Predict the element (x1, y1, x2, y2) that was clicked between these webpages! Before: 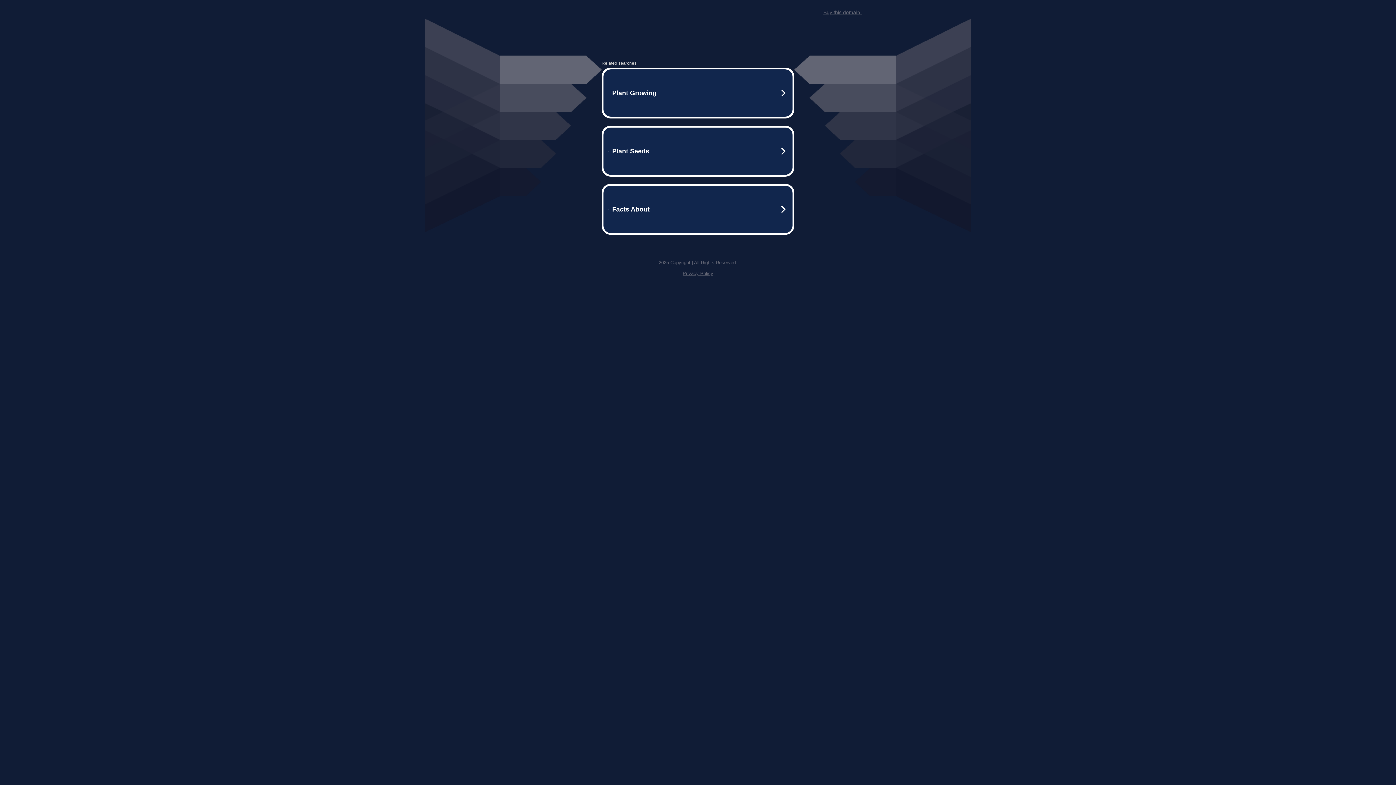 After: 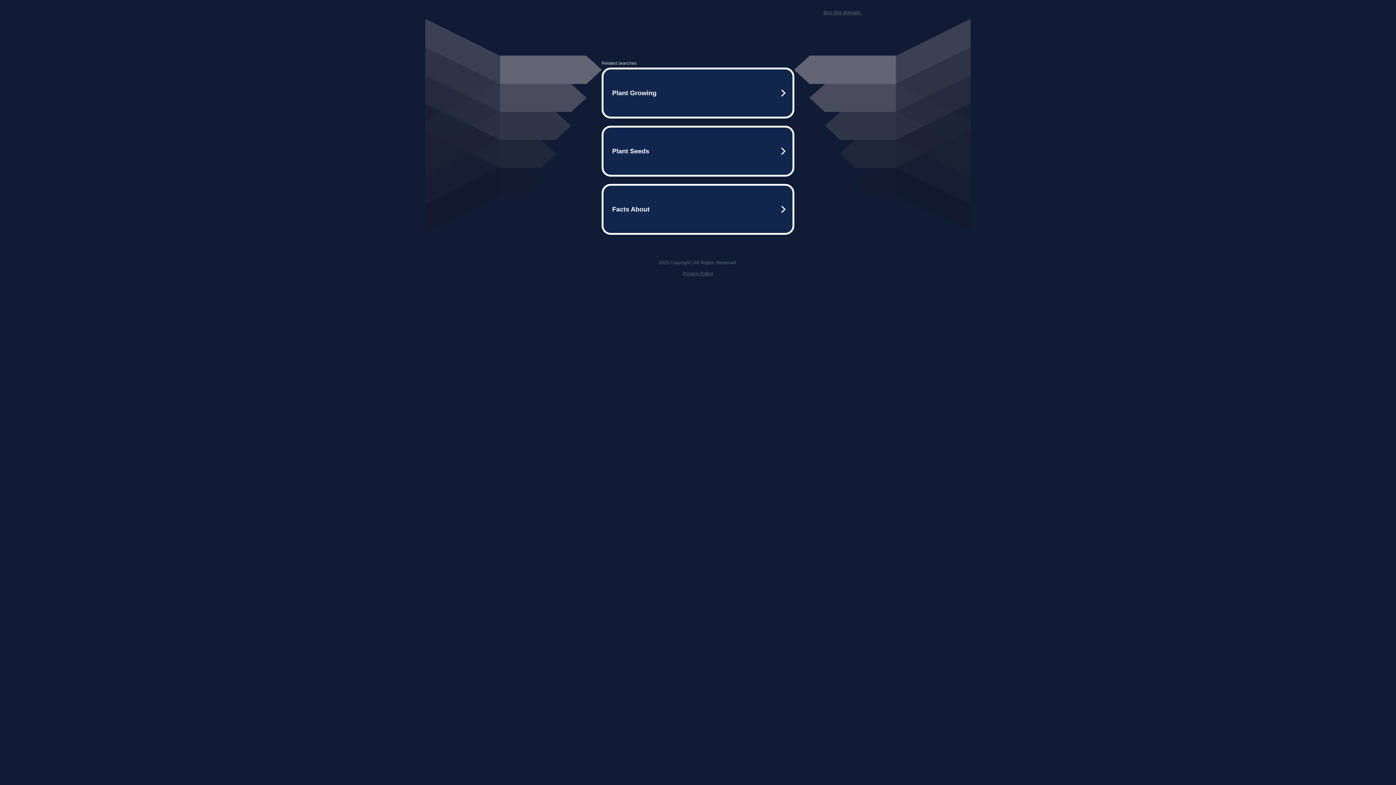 Action: label: Buy this domain. bbox: (823, 9, 861, 15)